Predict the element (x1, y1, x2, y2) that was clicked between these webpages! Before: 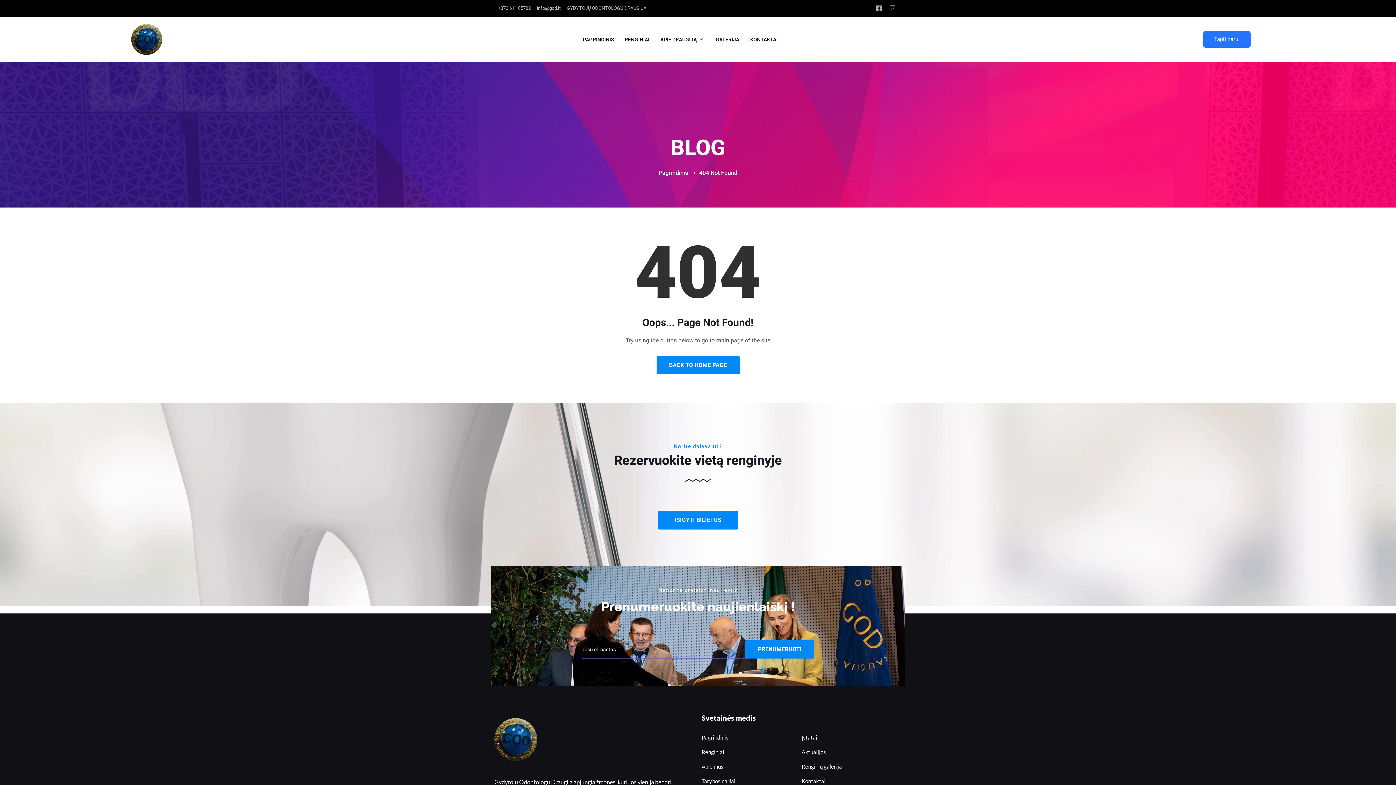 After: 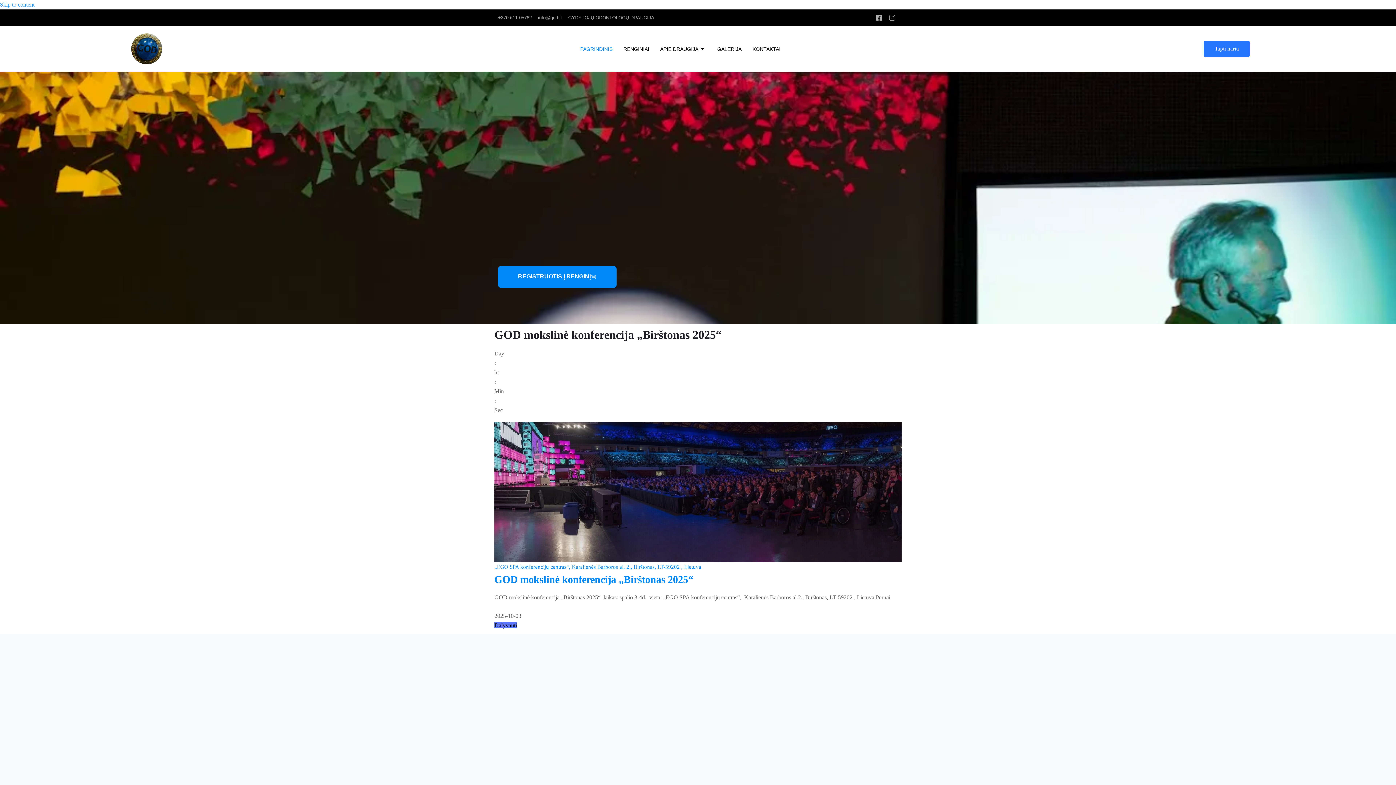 Action: label: Pagrindinis bbox: (658, 169, 688, 176)